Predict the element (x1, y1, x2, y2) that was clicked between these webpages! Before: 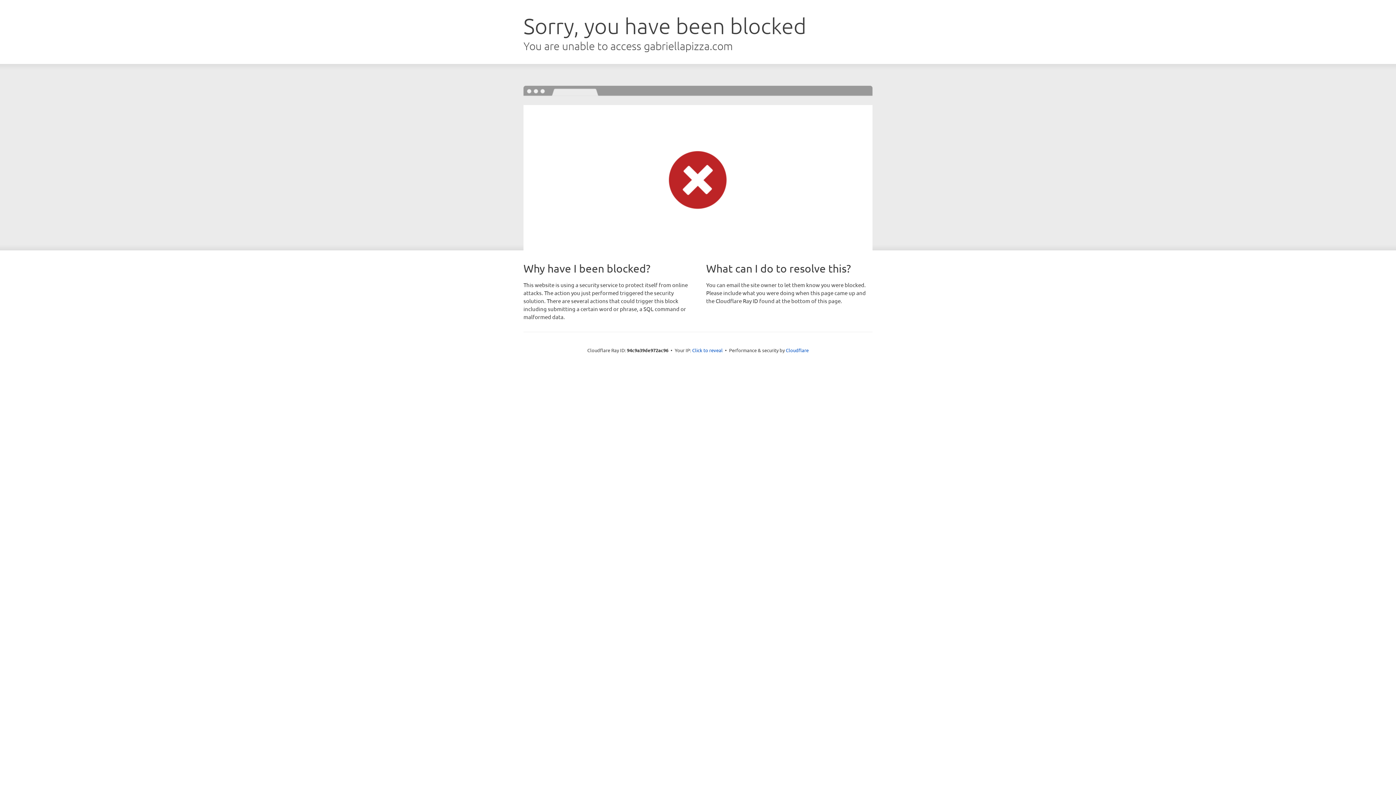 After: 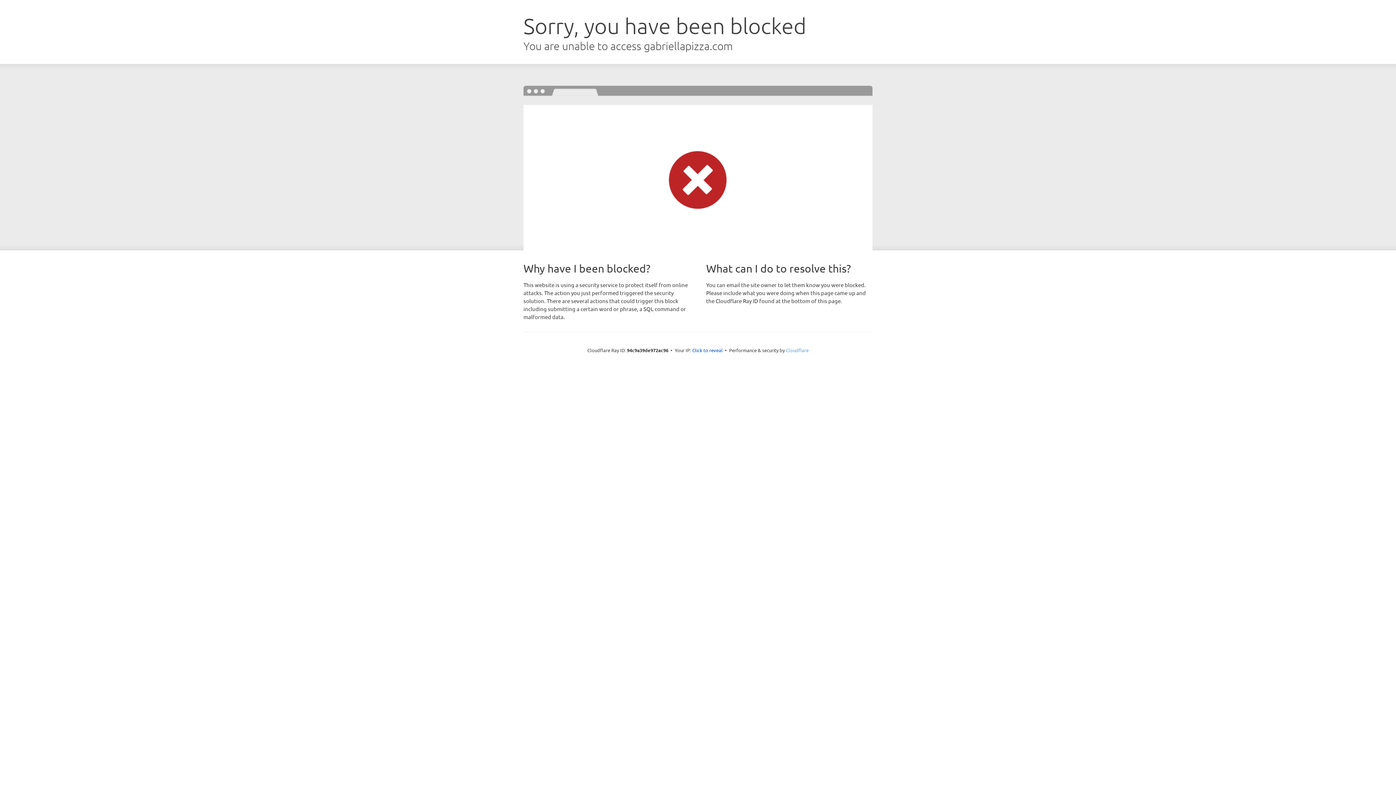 Action: bbox: (786, 347, 808, 353) label: Cloudflare